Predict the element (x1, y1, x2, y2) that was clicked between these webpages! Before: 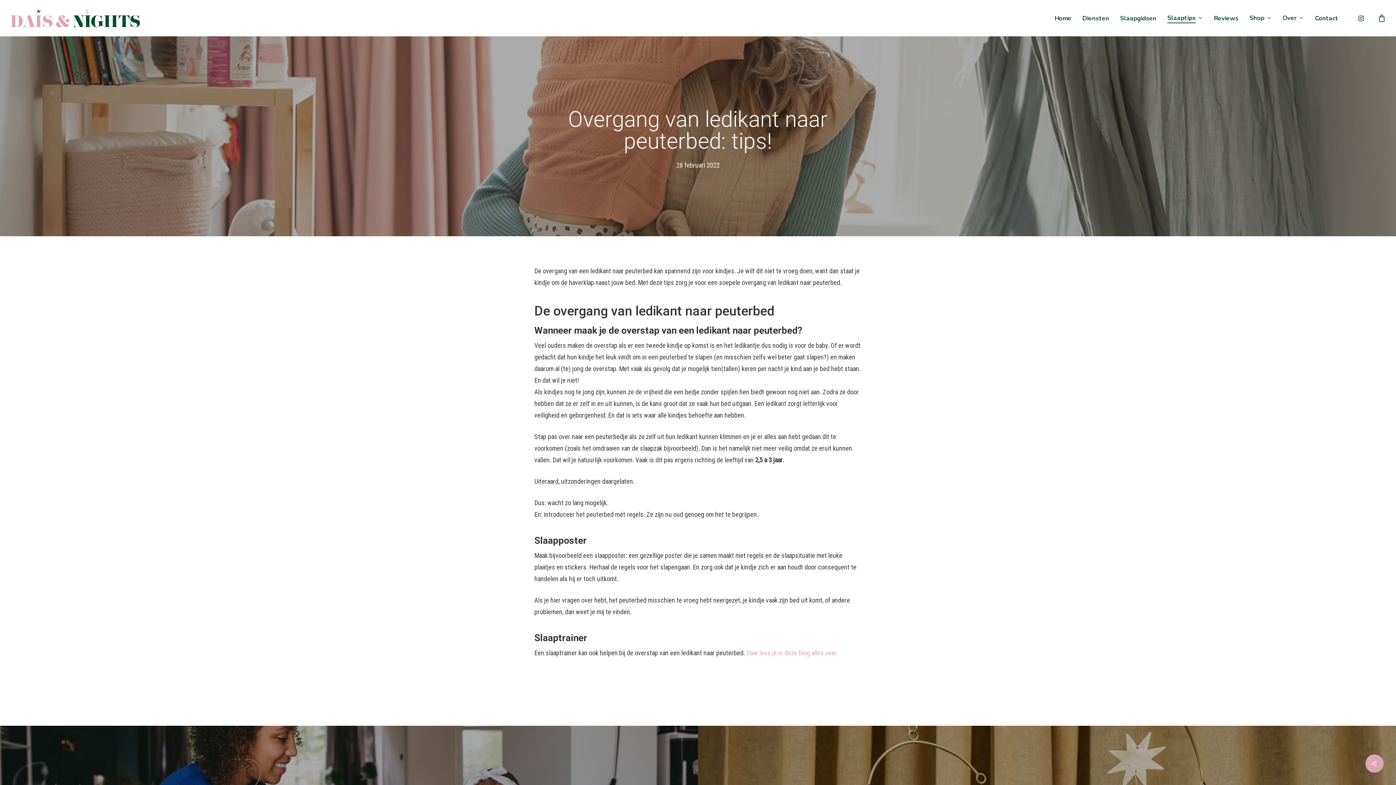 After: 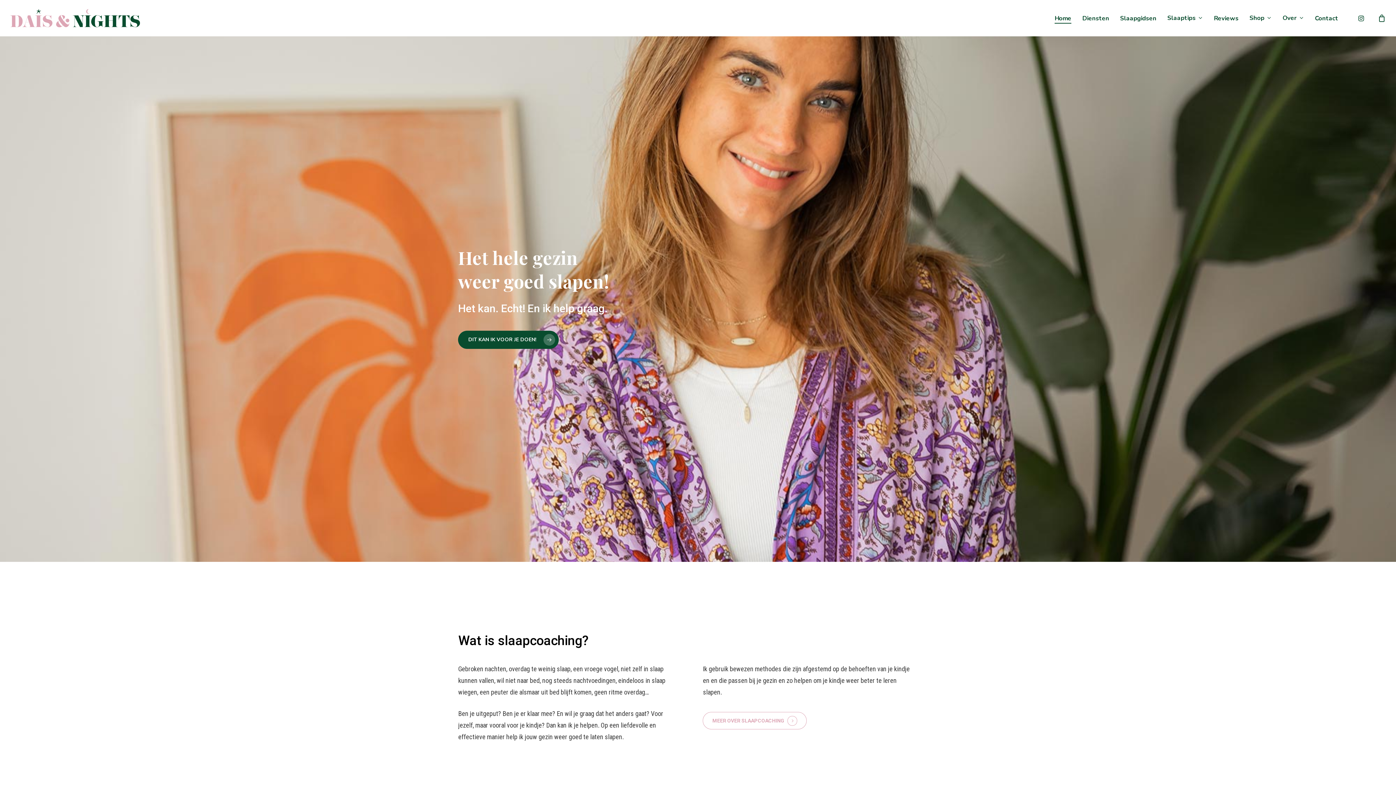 Action: bbox: (10, 9, 140, 27)